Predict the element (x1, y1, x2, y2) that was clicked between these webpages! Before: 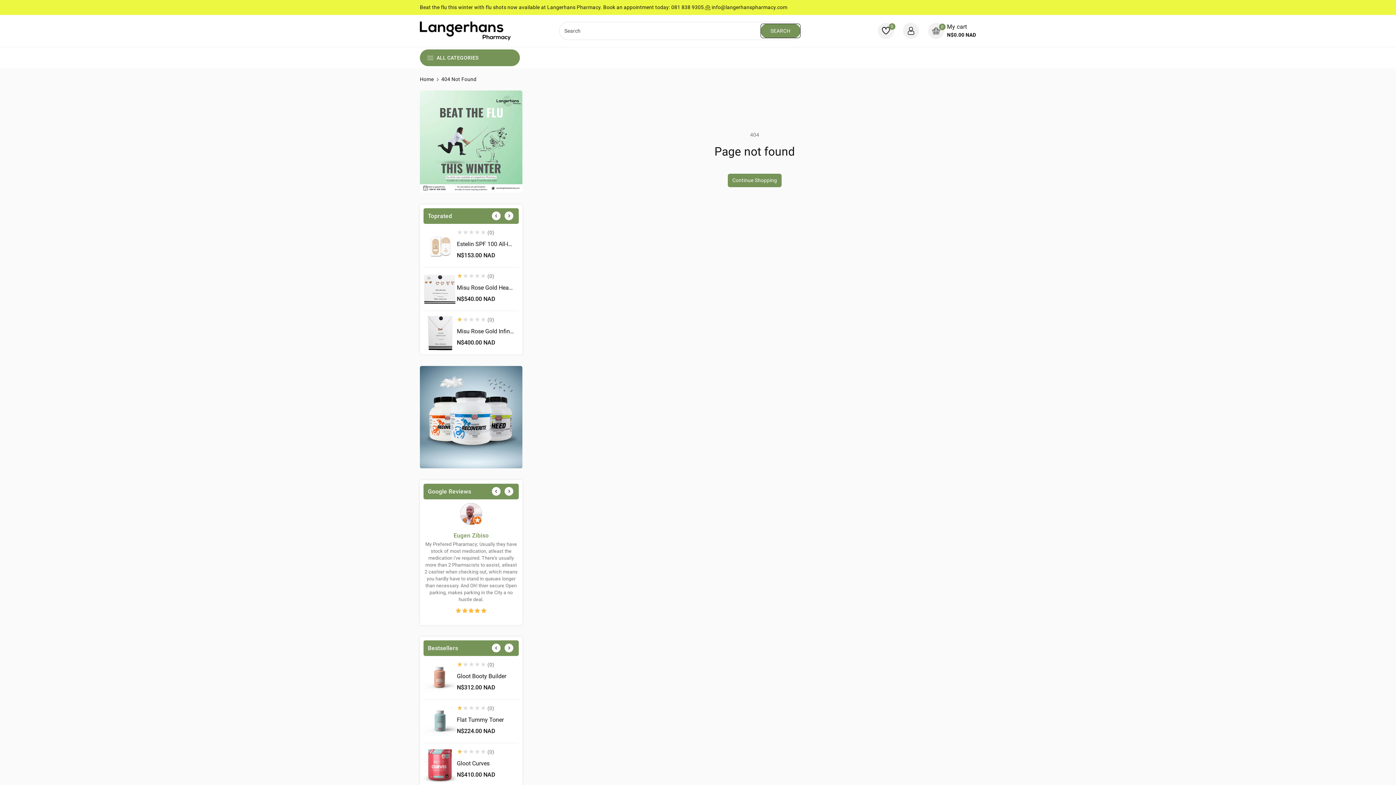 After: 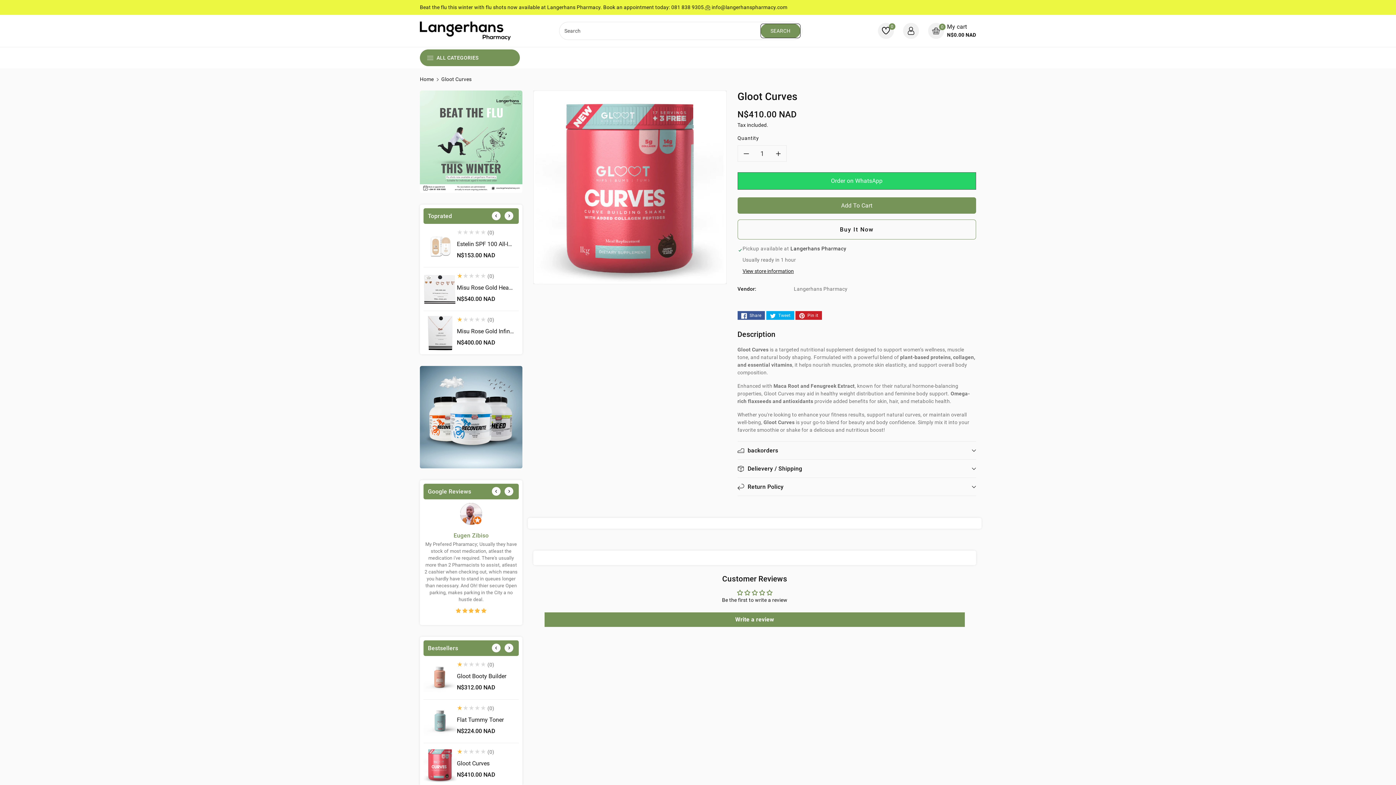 Action: bbox: (456, 760, 489, 767) label: Gloot Curves